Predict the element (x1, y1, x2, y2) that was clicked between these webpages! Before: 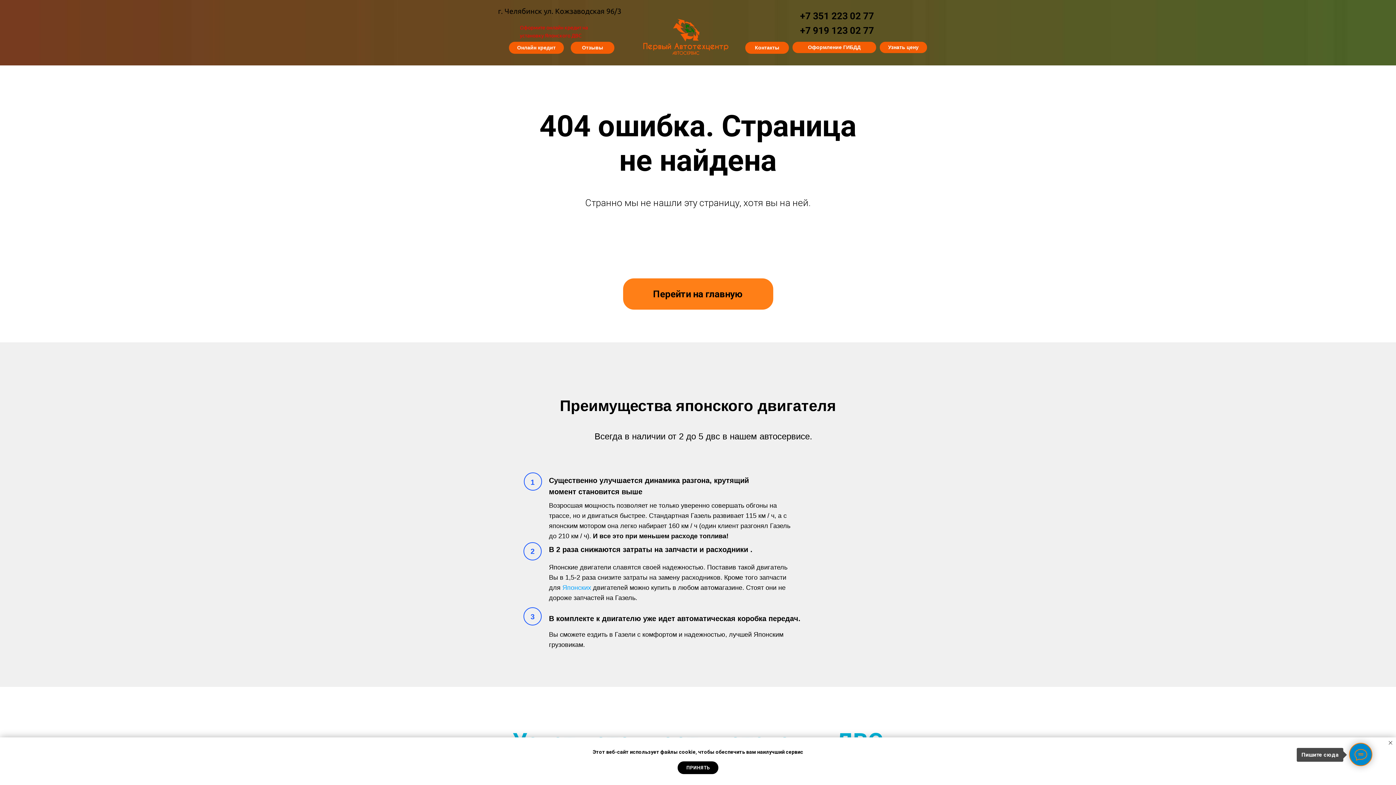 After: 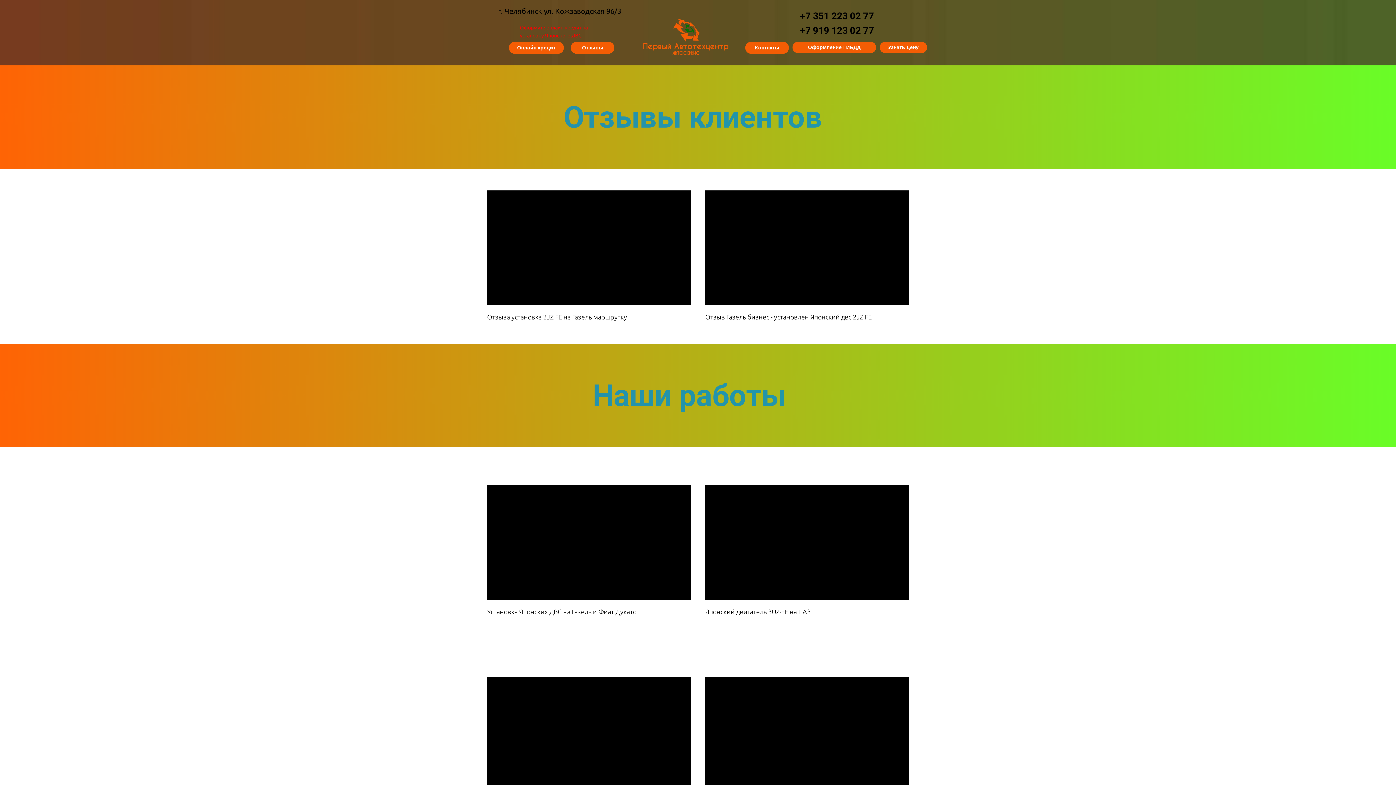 Action: bbox: (570, 41, 614, 53) label: Отзывы